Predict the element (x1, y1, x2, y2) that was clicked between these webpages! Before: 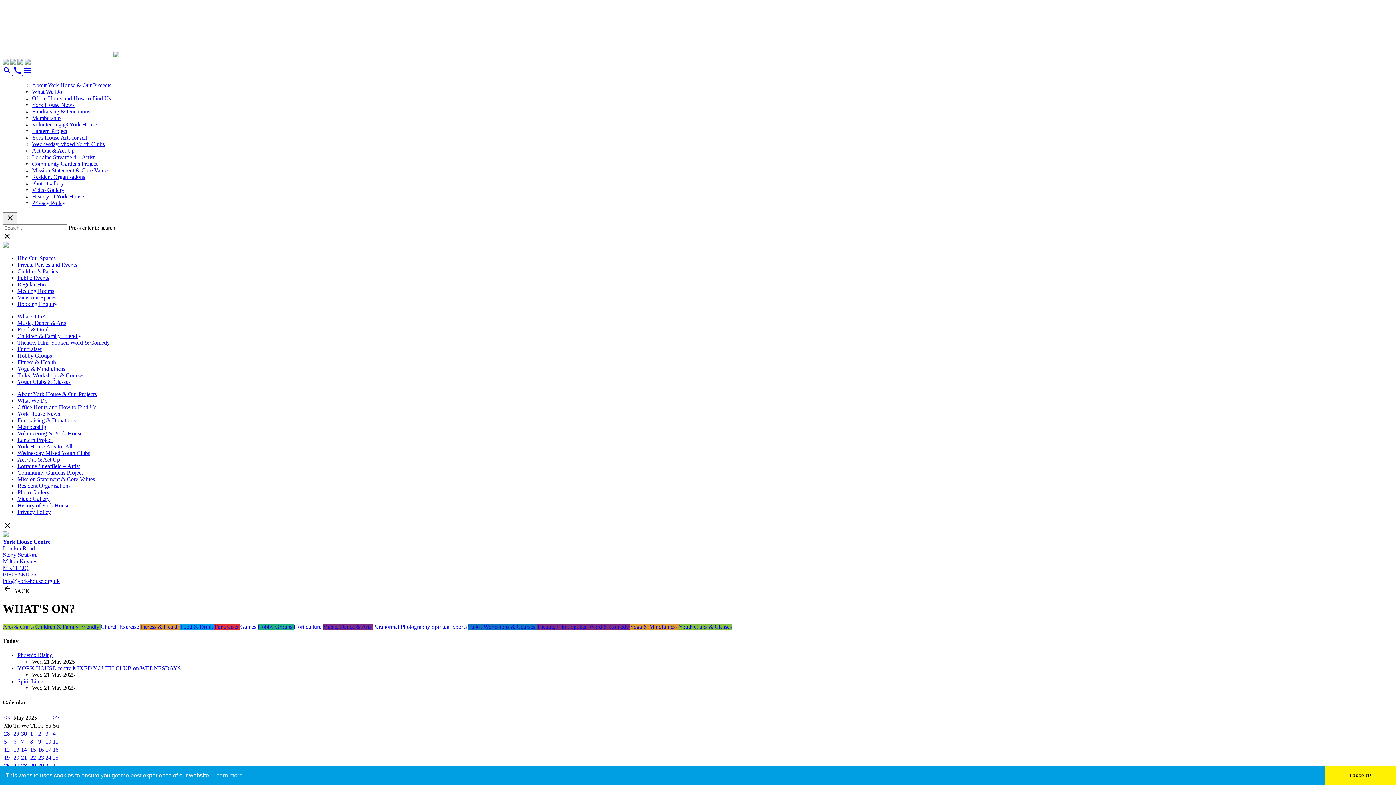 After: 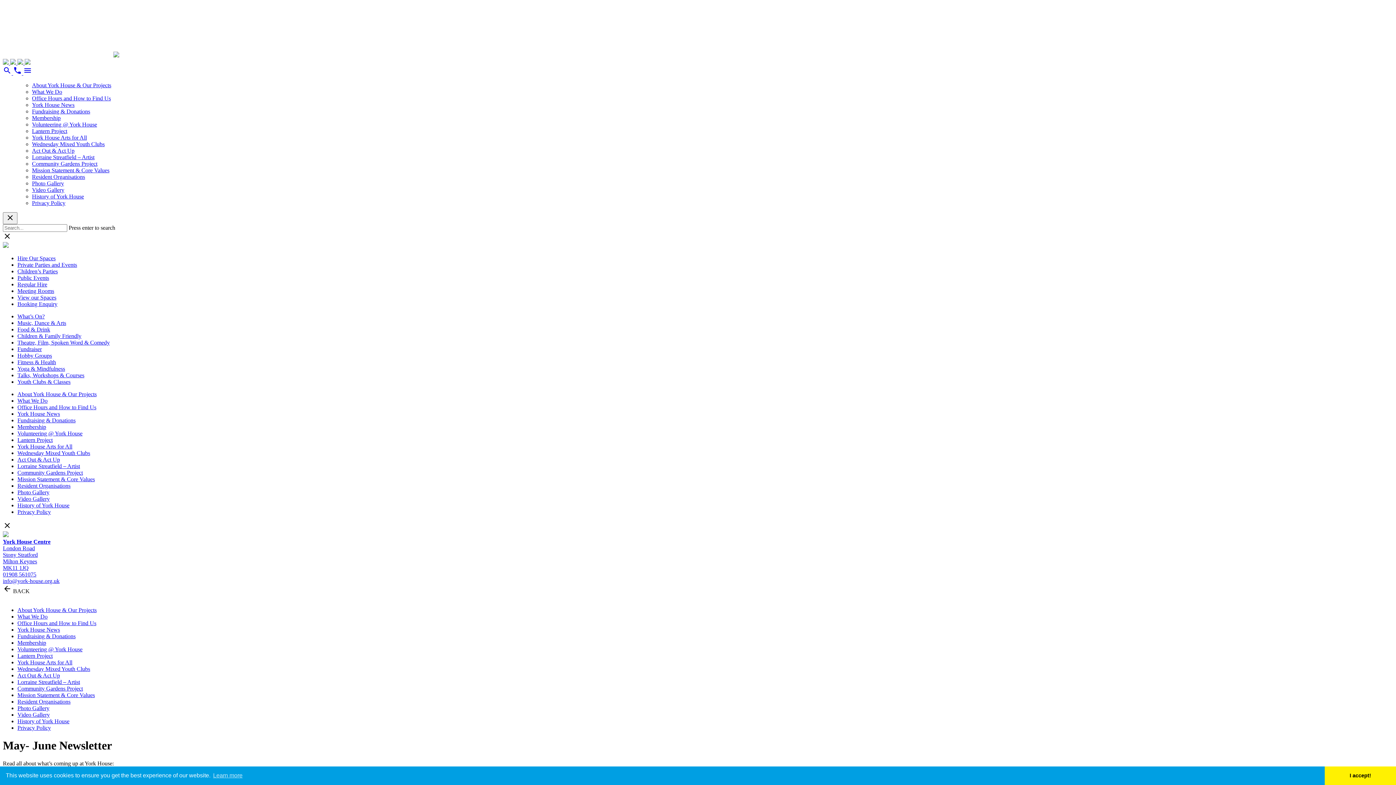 Action: bbox: (24, 59, 30, 65)